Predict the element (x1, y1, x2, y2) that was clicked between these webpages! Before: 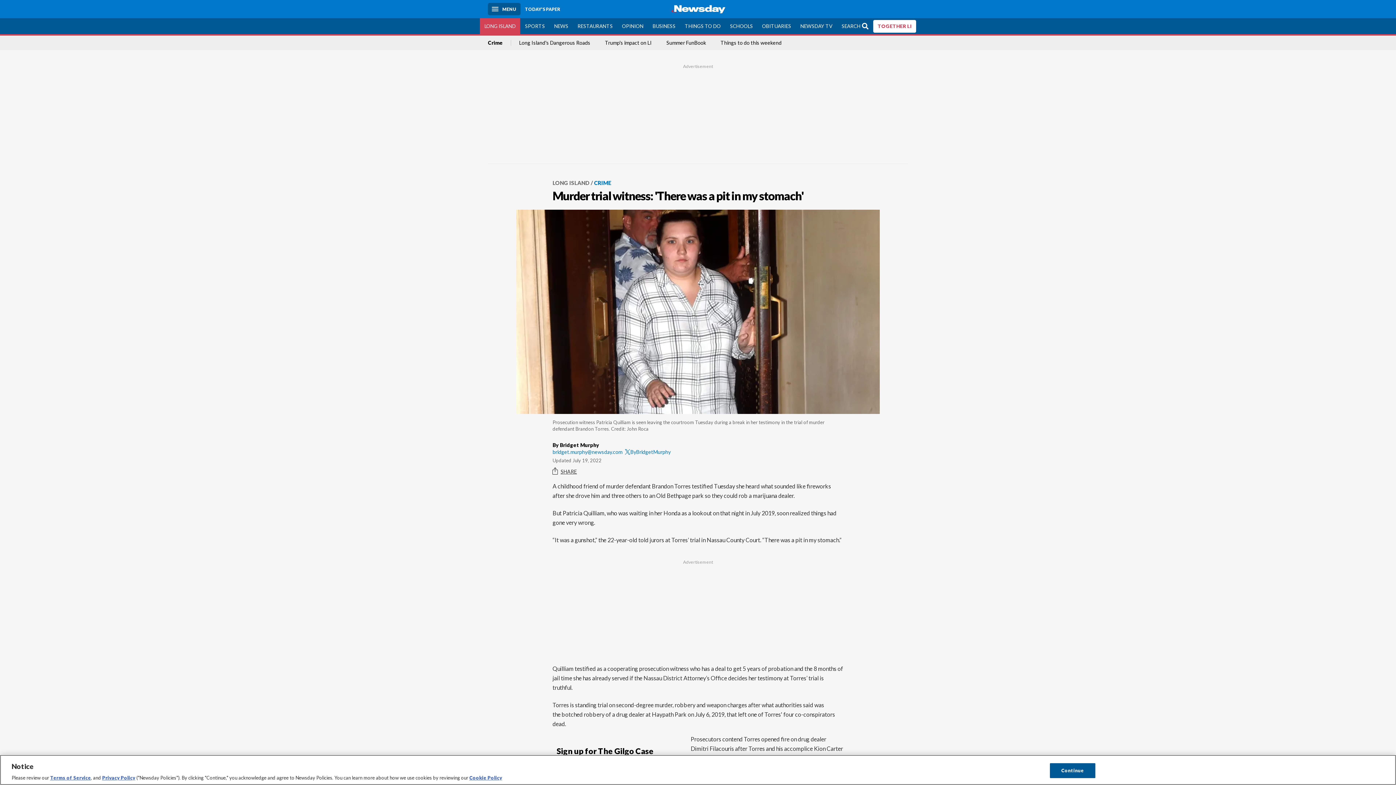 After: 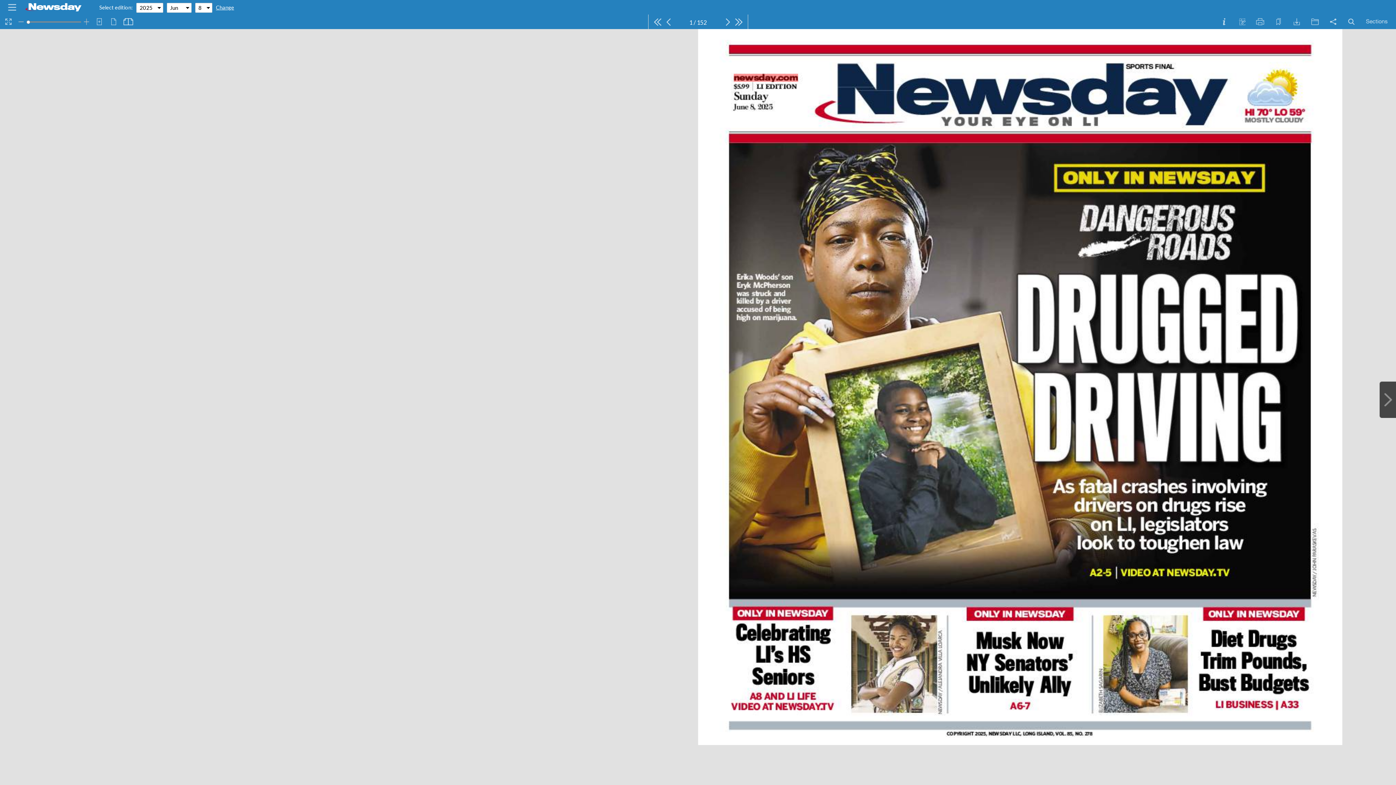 Action: bbox: (520, 3, 564, 14) label: TODAY'S PAPER